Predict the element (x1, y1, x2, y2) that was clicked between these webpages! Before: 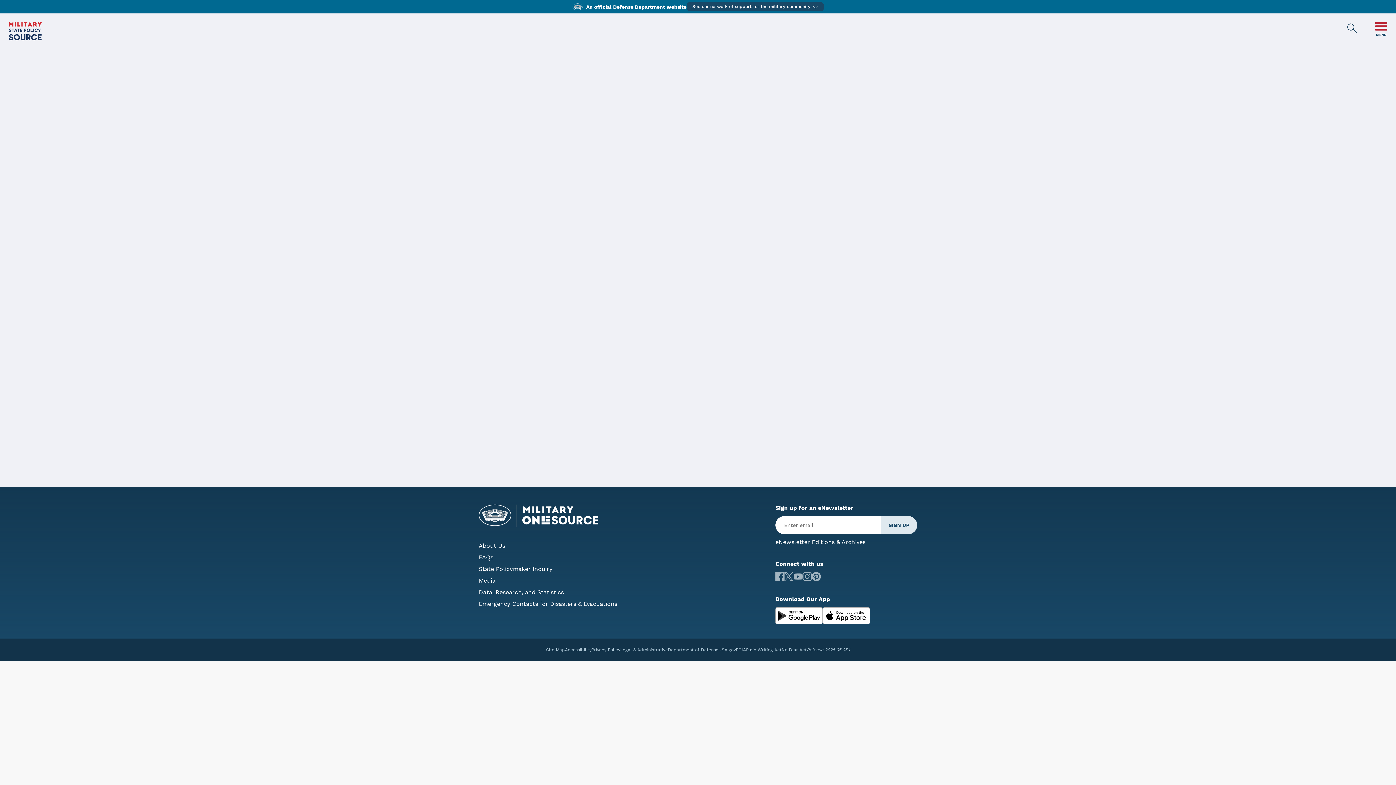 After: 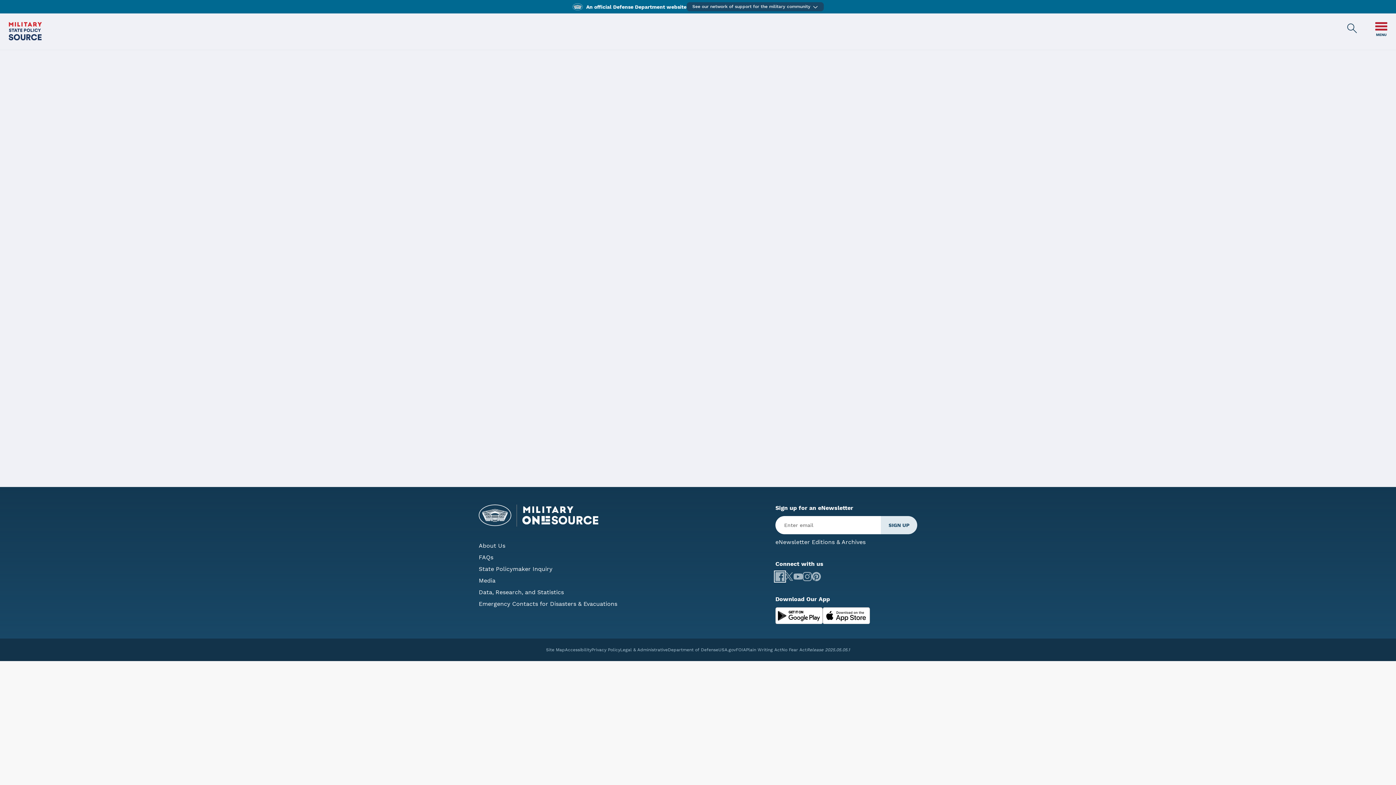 Action: bbox: (775, 572, 784, 581)